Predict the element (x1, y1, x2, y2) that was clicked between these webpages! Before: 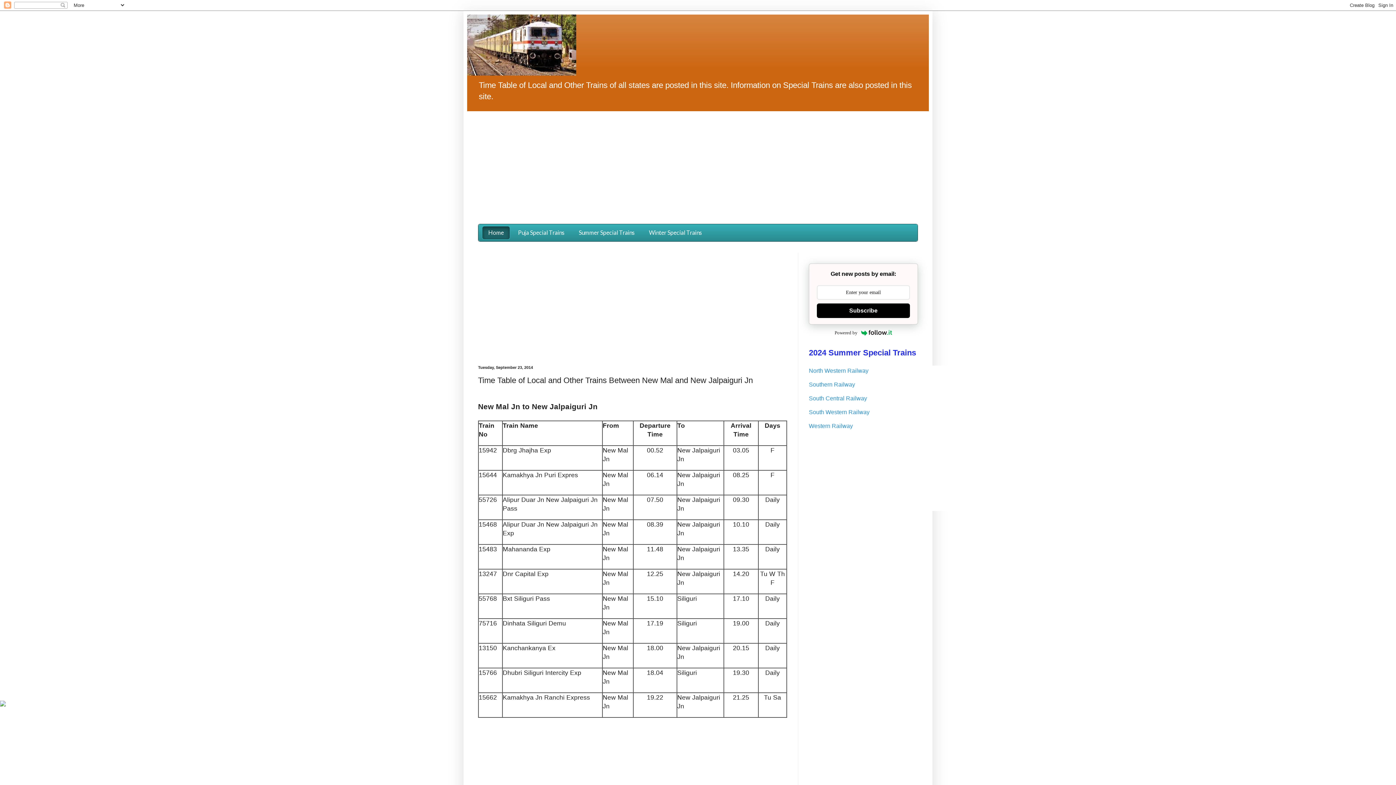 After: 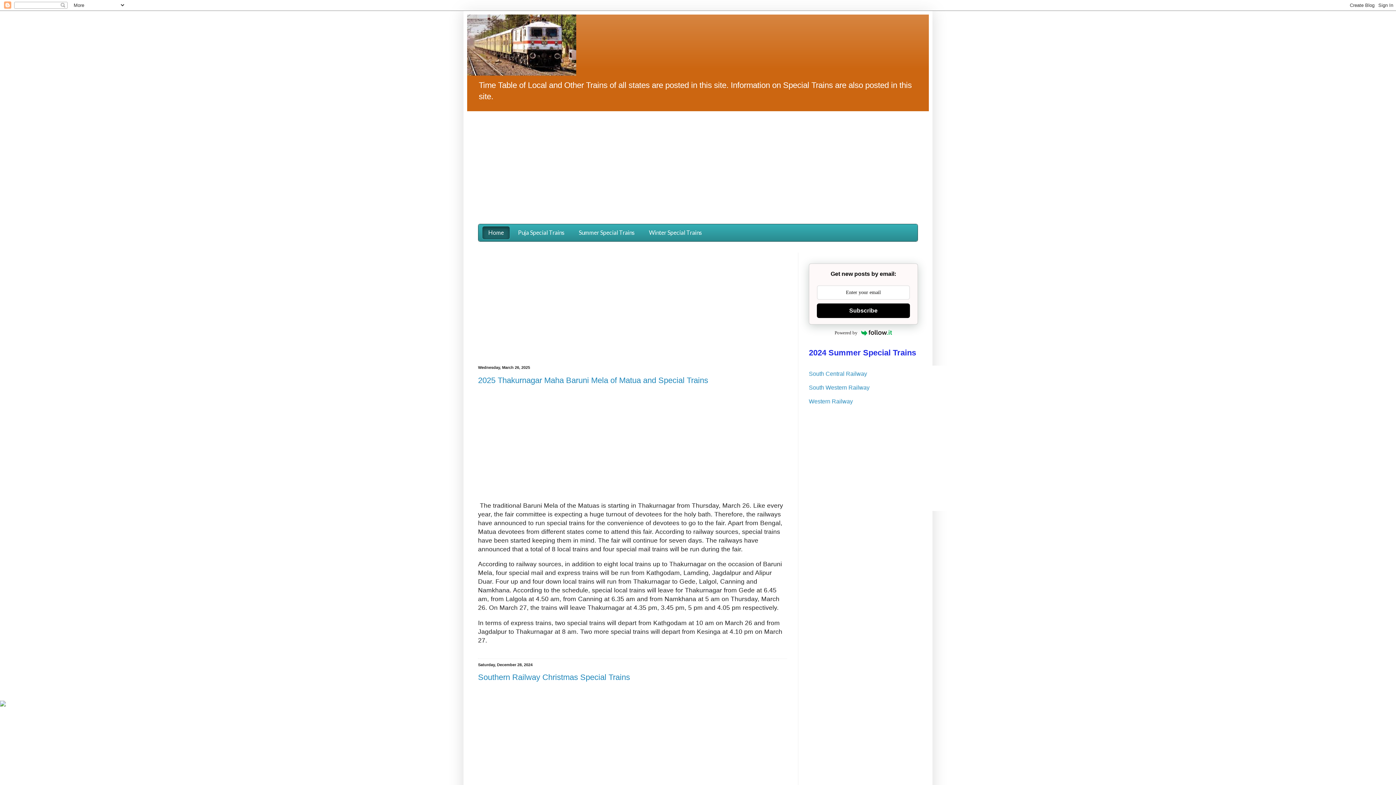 Action: bbox: (467, 14, 929, 75)